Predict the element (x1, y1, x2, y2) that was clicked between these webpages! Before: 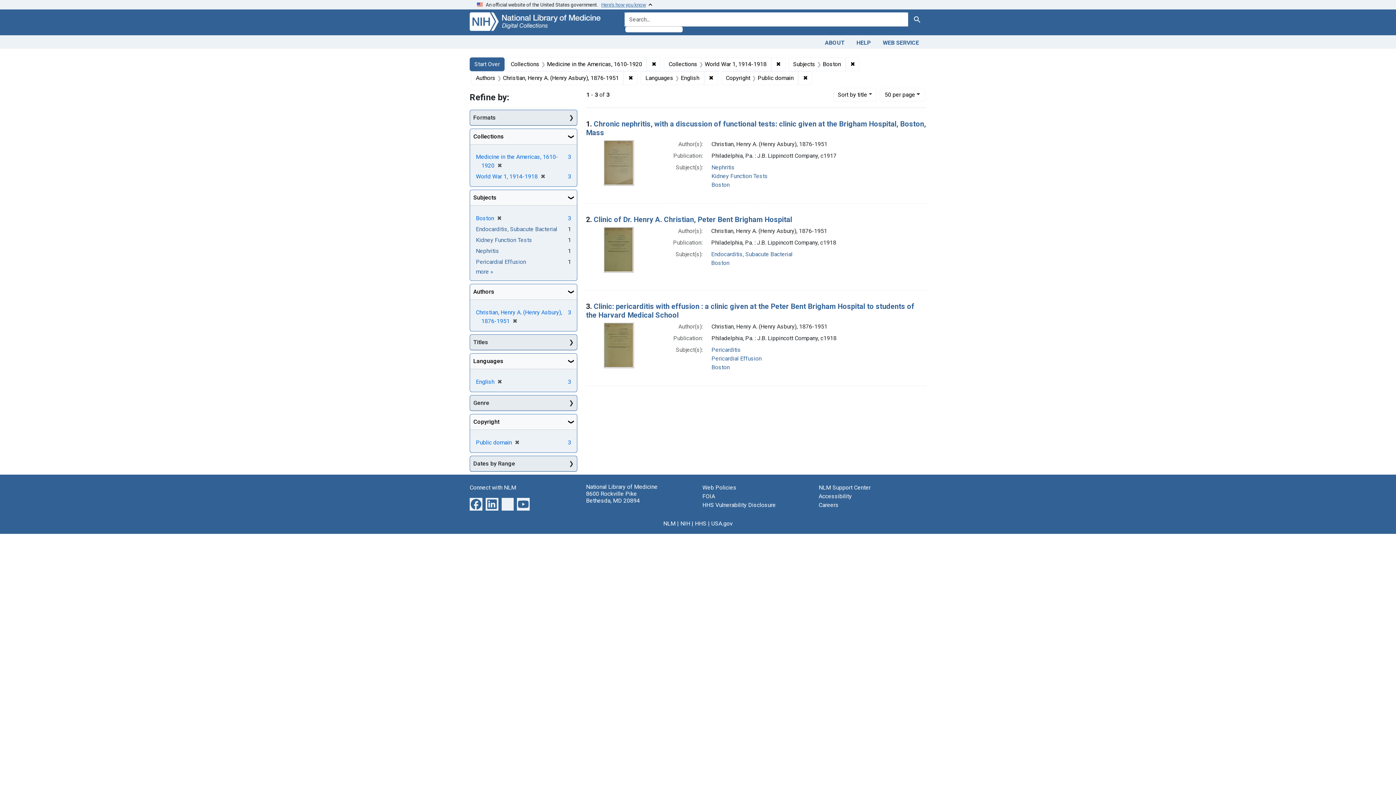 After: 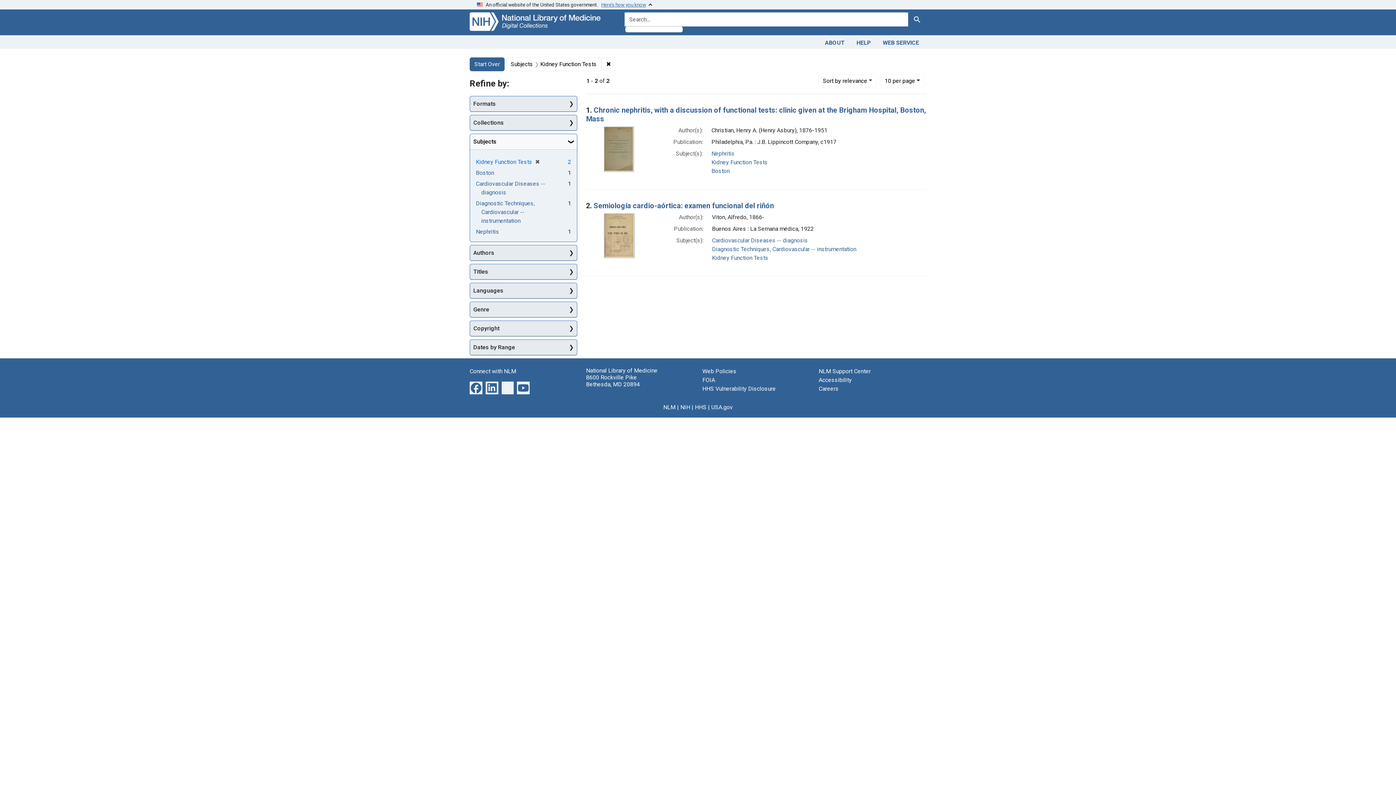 Action: label: Kidney Function Tests bbox: (711, 172, 768, 179)